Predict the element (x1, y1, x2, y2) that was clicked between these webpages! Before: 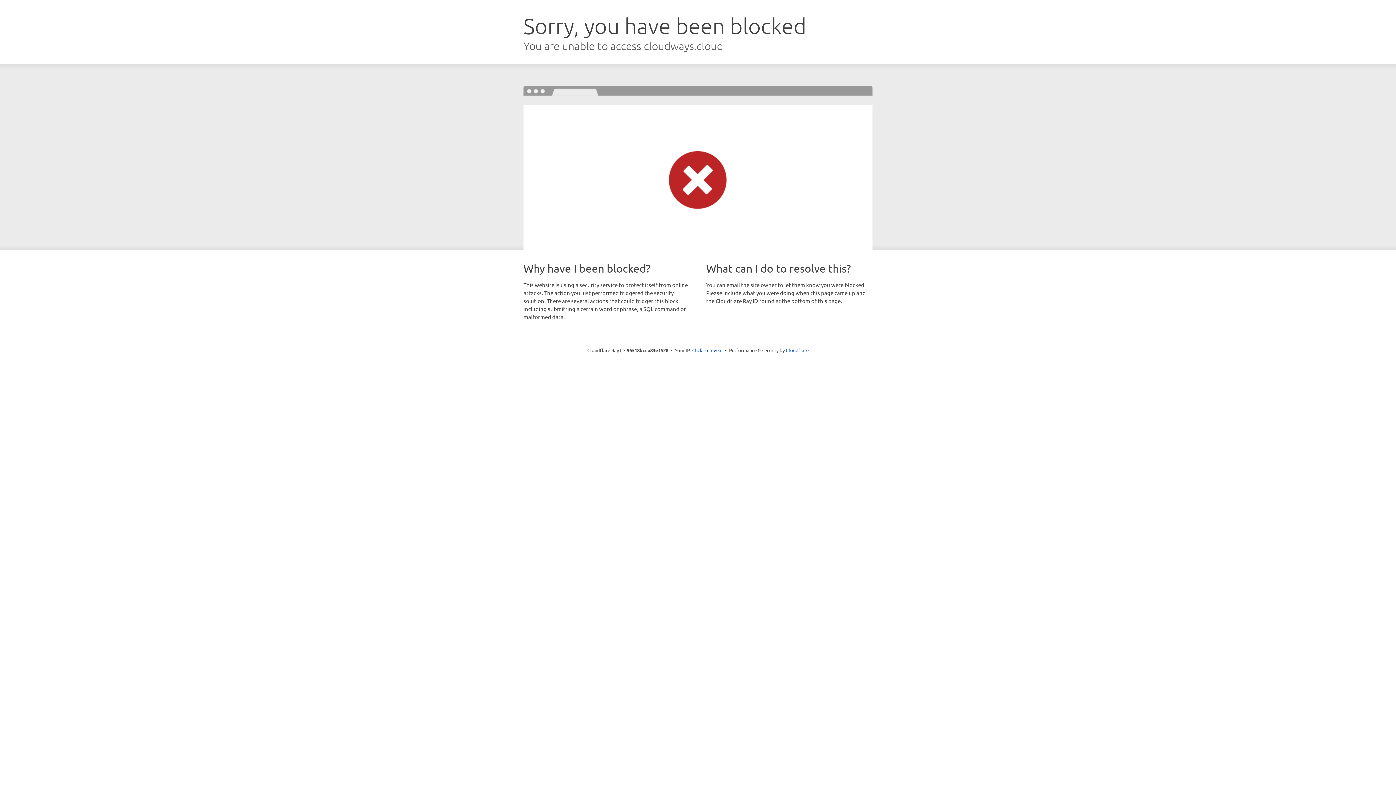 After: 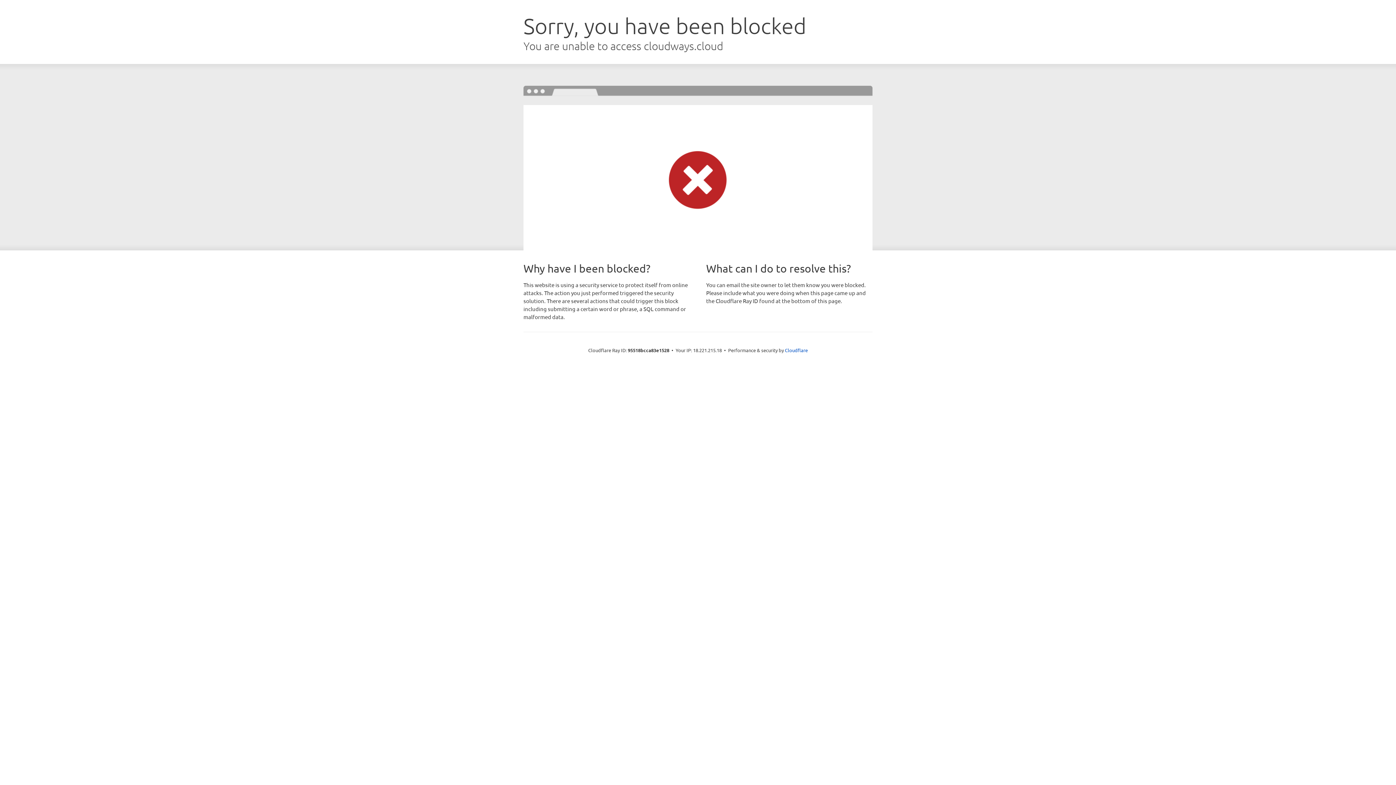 Action: label: Click to reveal bbox: (692, 346, 722, 353)